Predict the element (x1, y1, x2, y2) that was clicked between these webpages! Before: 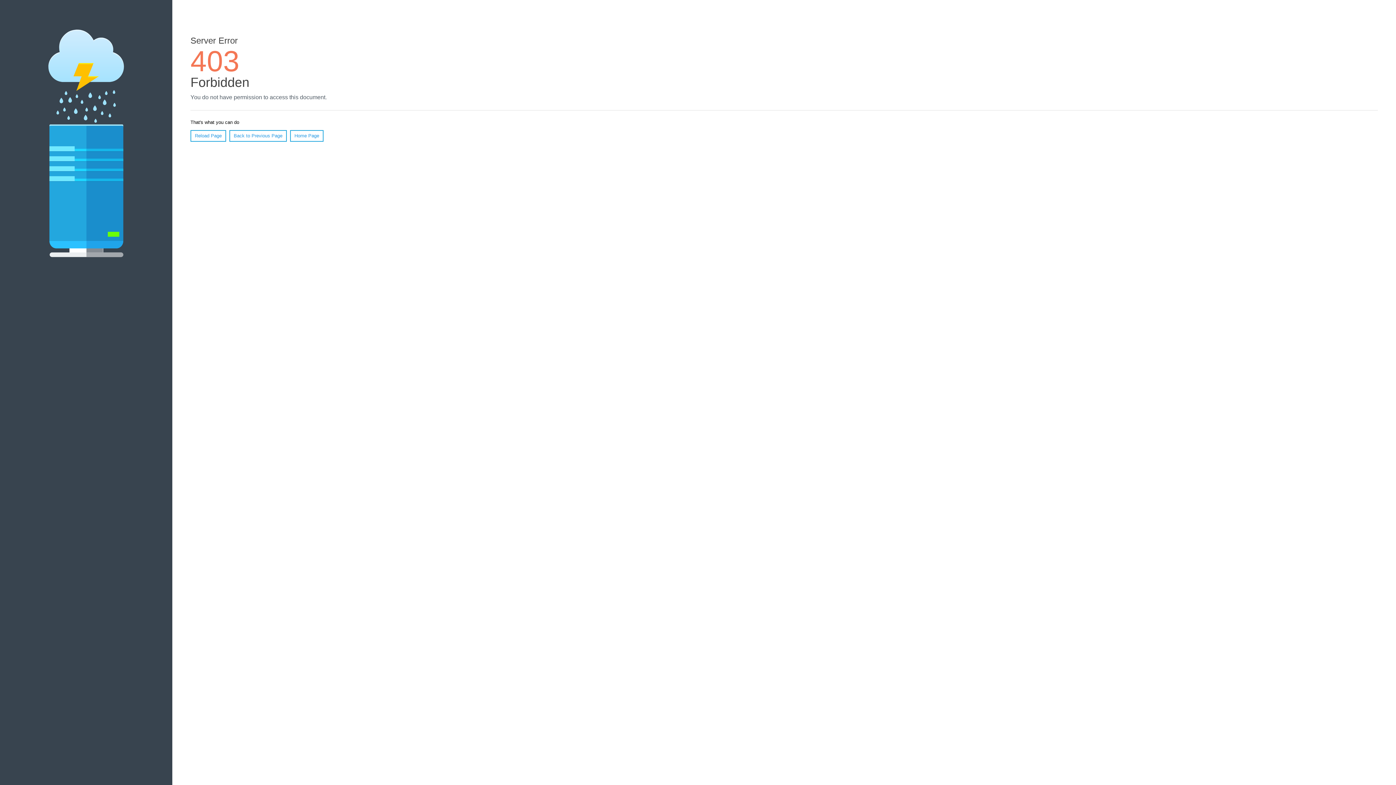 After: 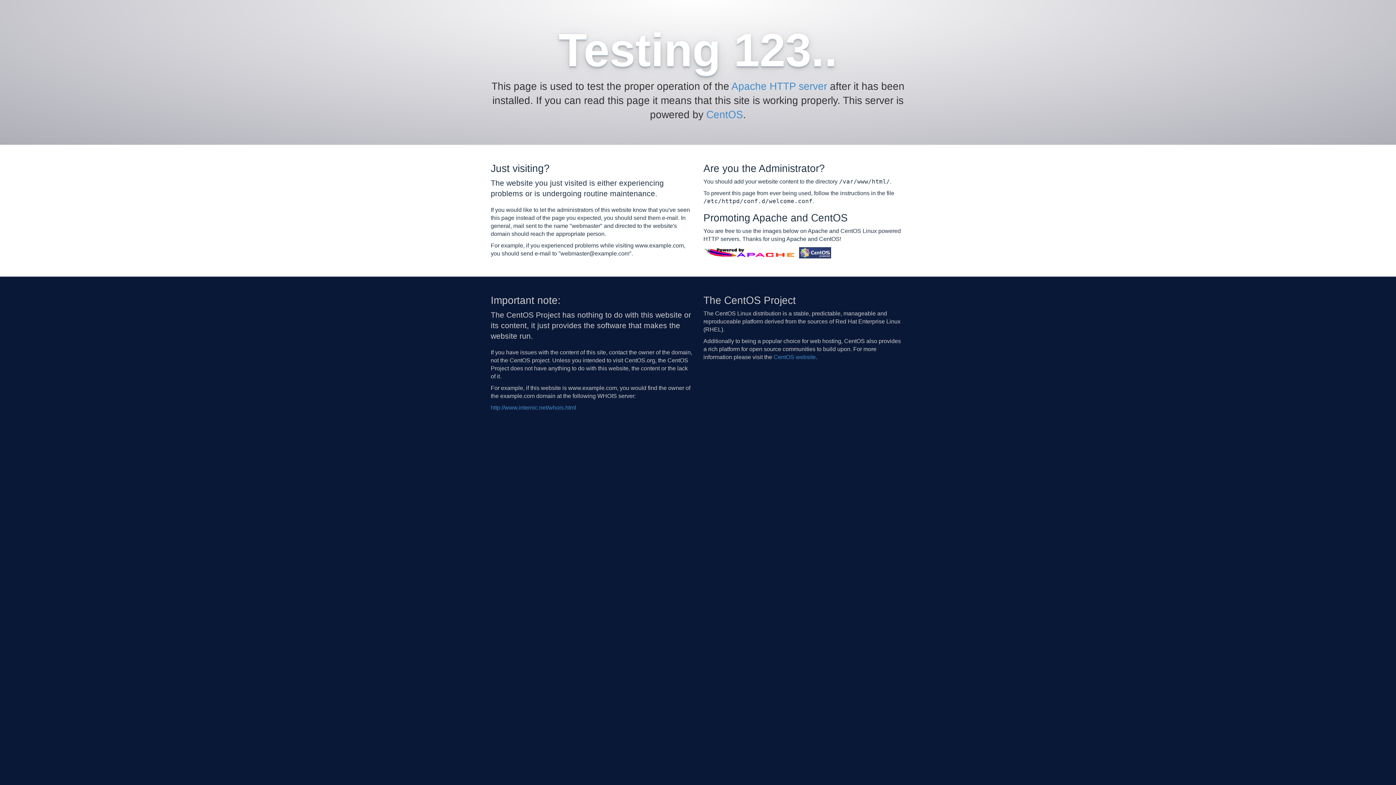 Action: label: Home Page bbox: (290, 130, 323, 141)